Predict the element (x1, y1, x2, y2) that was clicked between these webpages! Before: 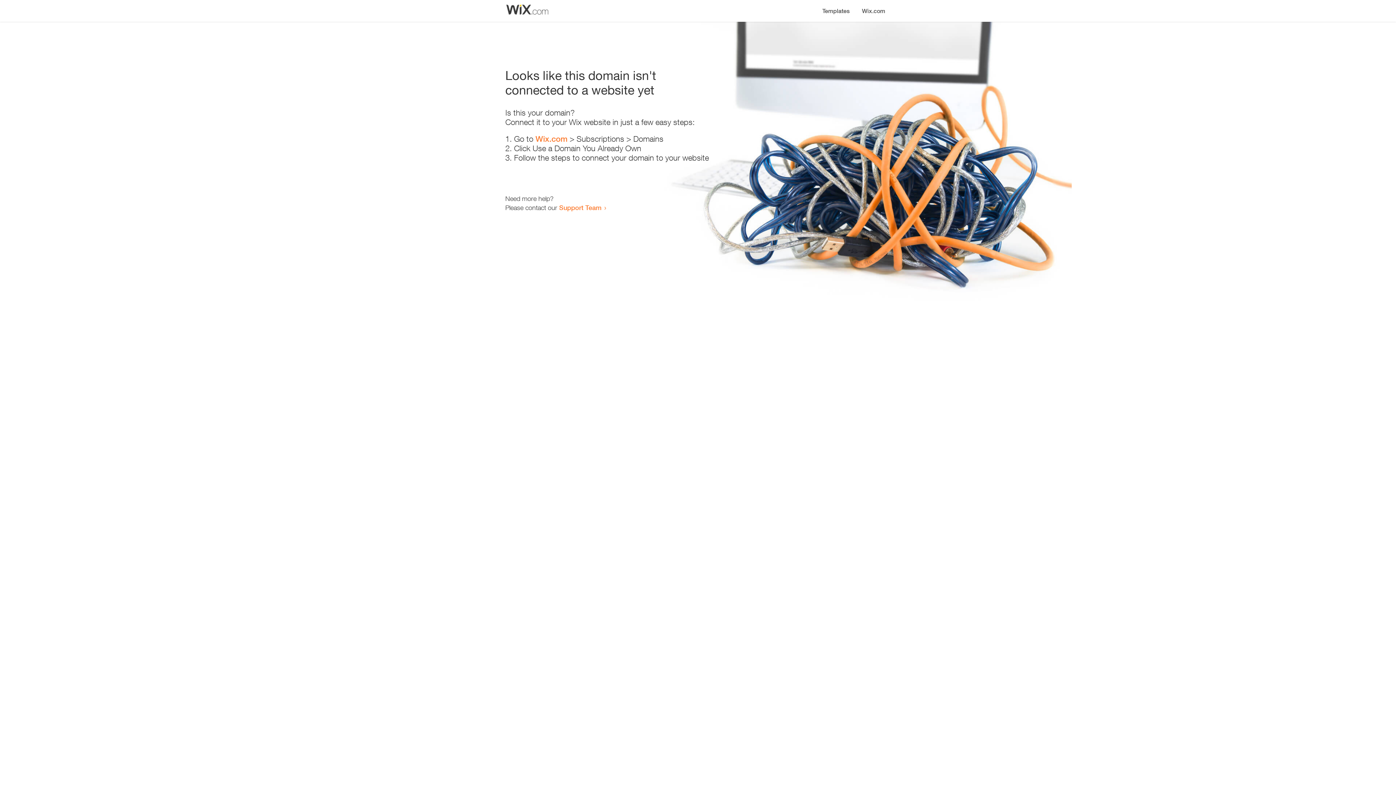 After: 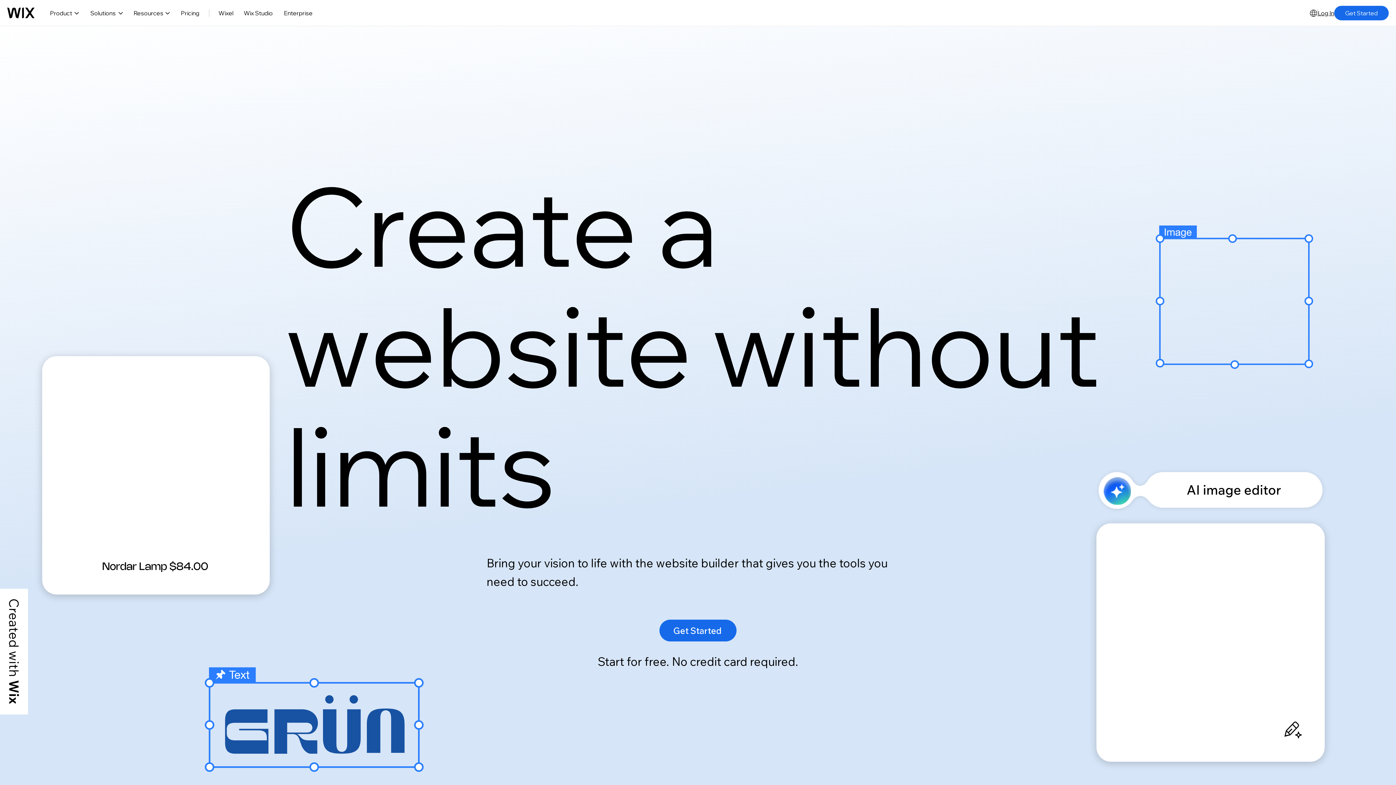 Action: label: Wix.com bbox: (856, 0, 890, 14)